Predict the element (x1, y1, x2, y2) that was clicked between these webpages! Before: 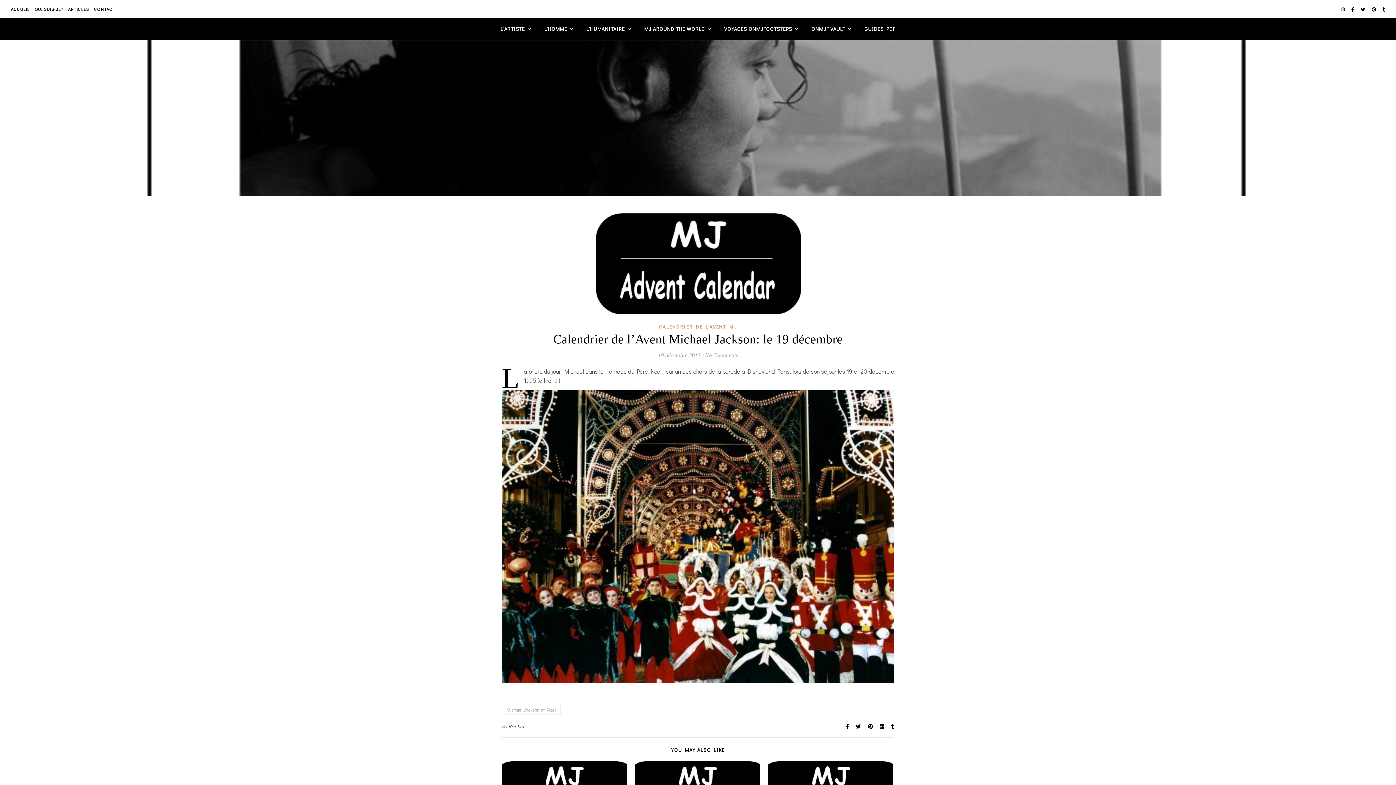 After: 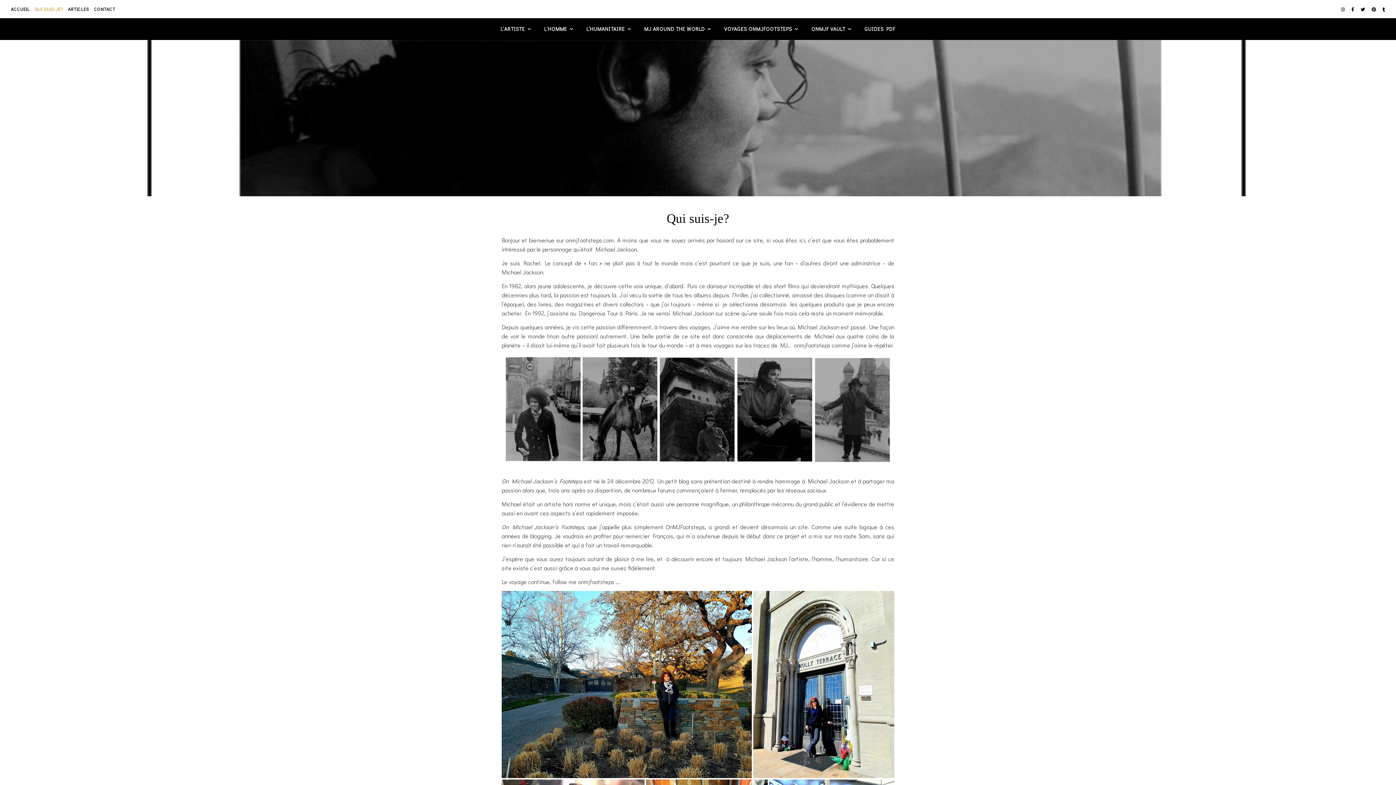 Action: bbox: (32, 0, 64, 18) label: QUI SUIS-JE?